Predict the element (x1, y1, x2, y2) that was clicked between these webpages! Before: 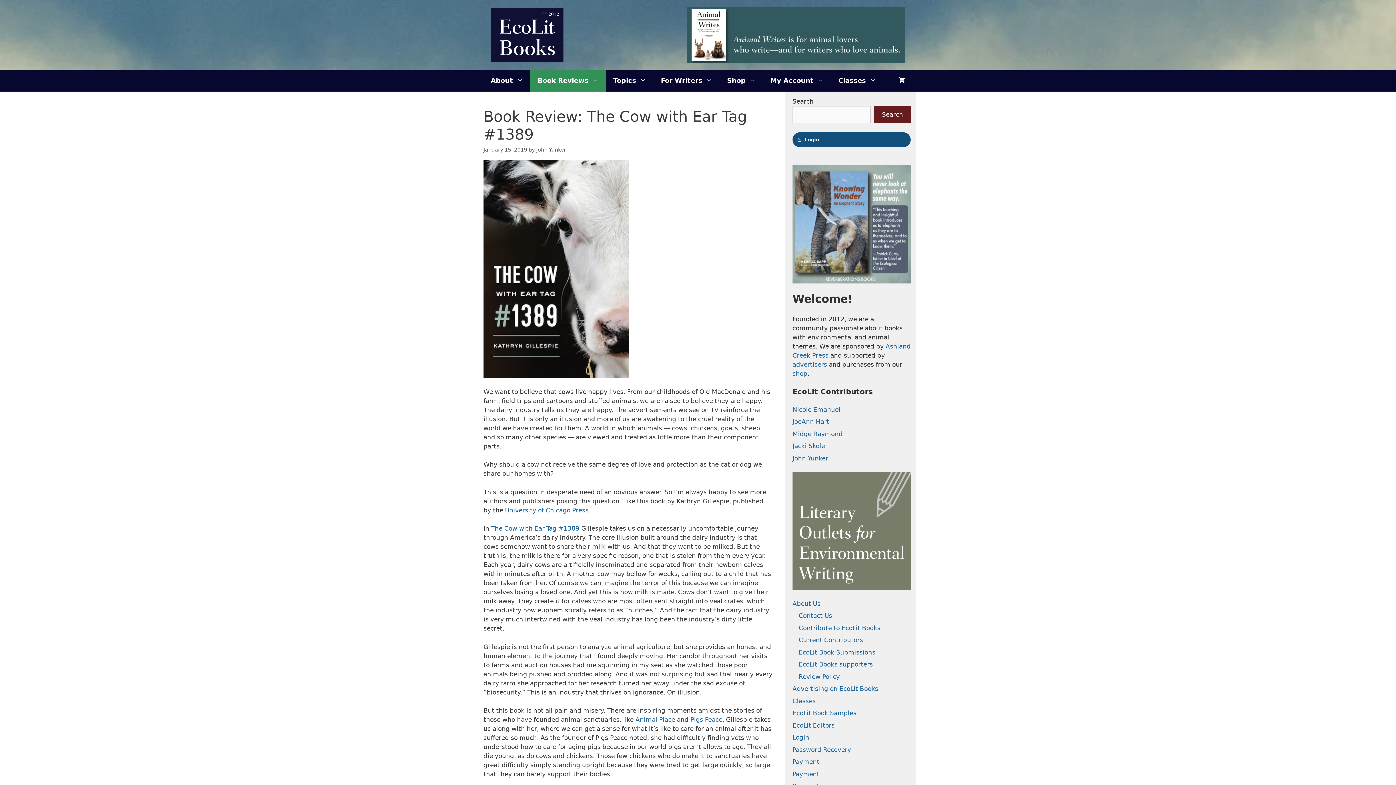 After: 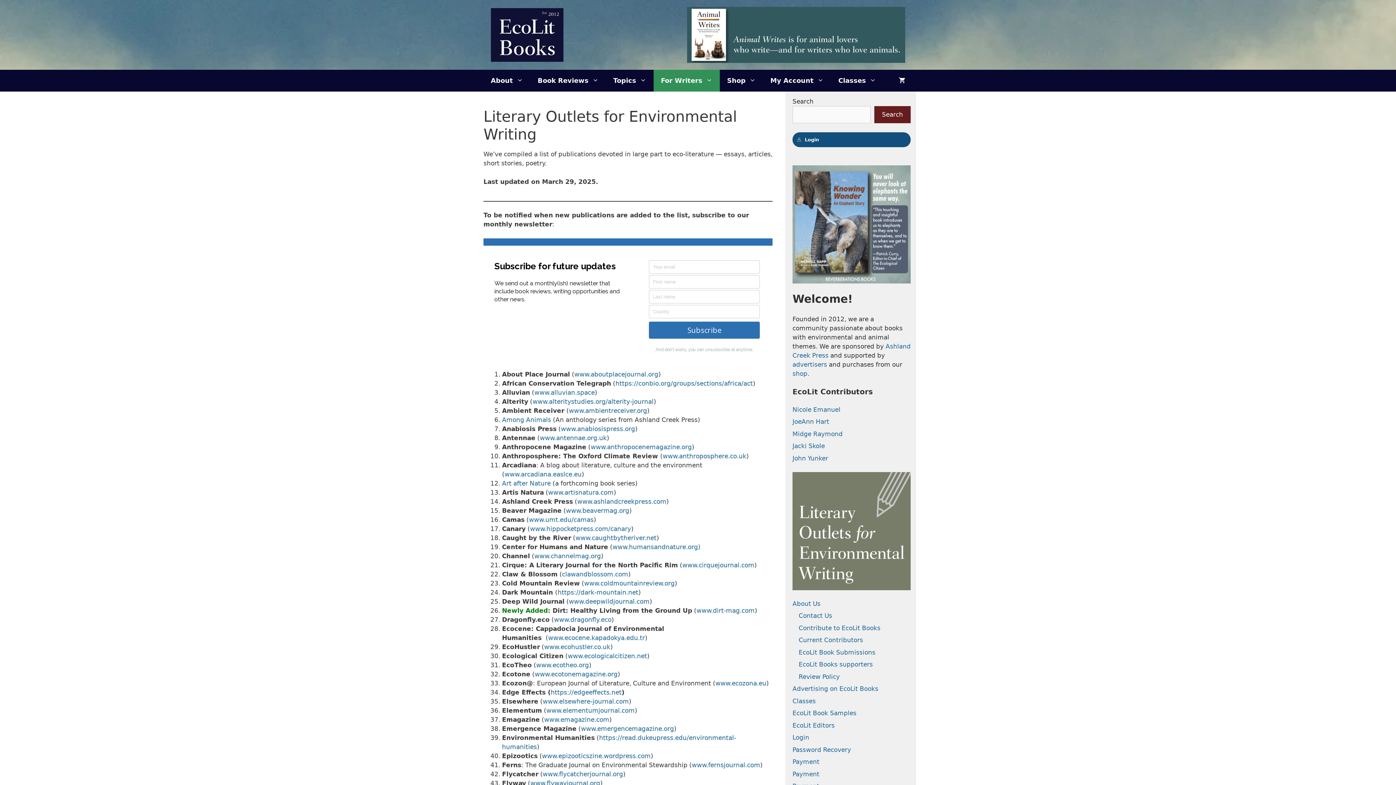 Action: bbox: (792, 472, 910, 590)